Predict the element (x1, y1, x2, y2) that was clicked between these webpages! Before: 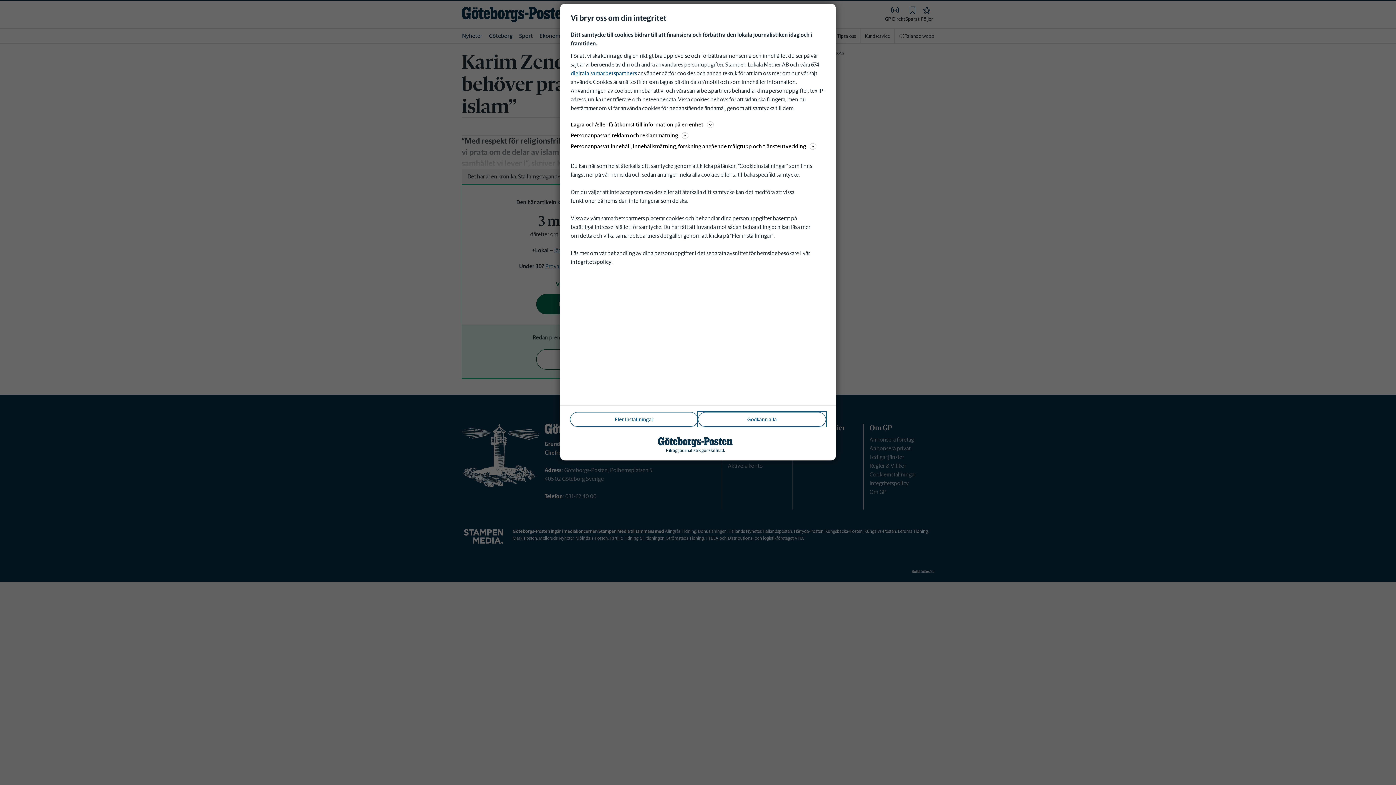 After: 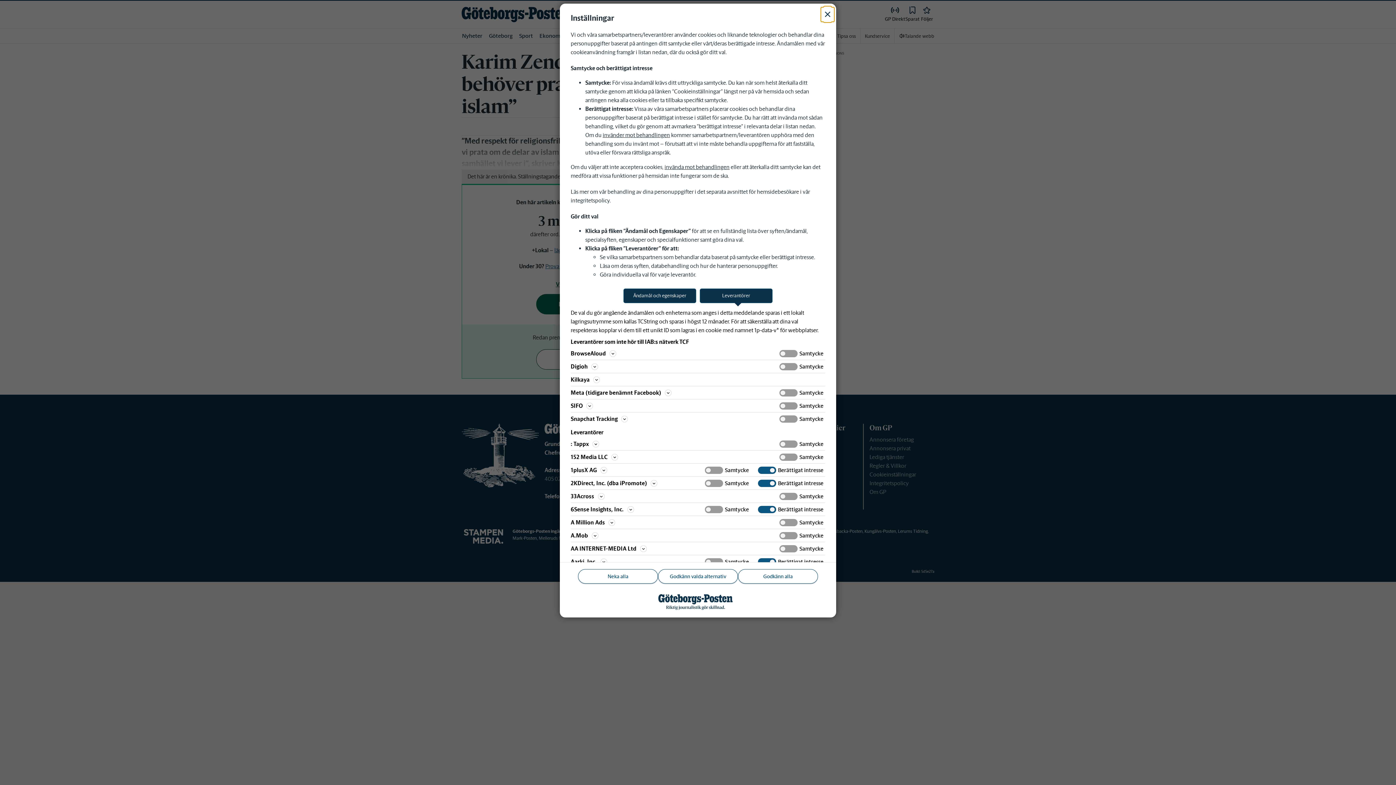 Action: label: digitala samarbetspartners bbox: (570, 69, 637, 76)